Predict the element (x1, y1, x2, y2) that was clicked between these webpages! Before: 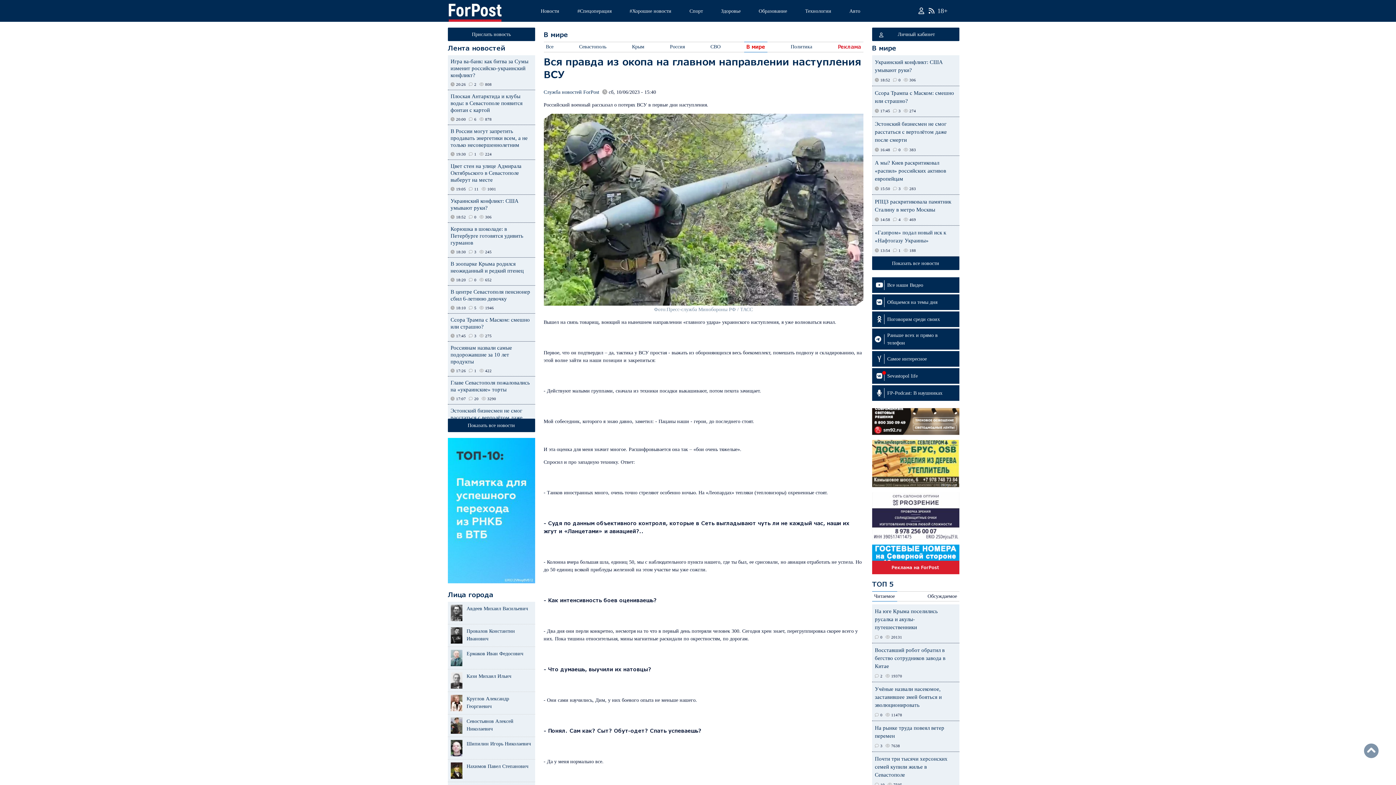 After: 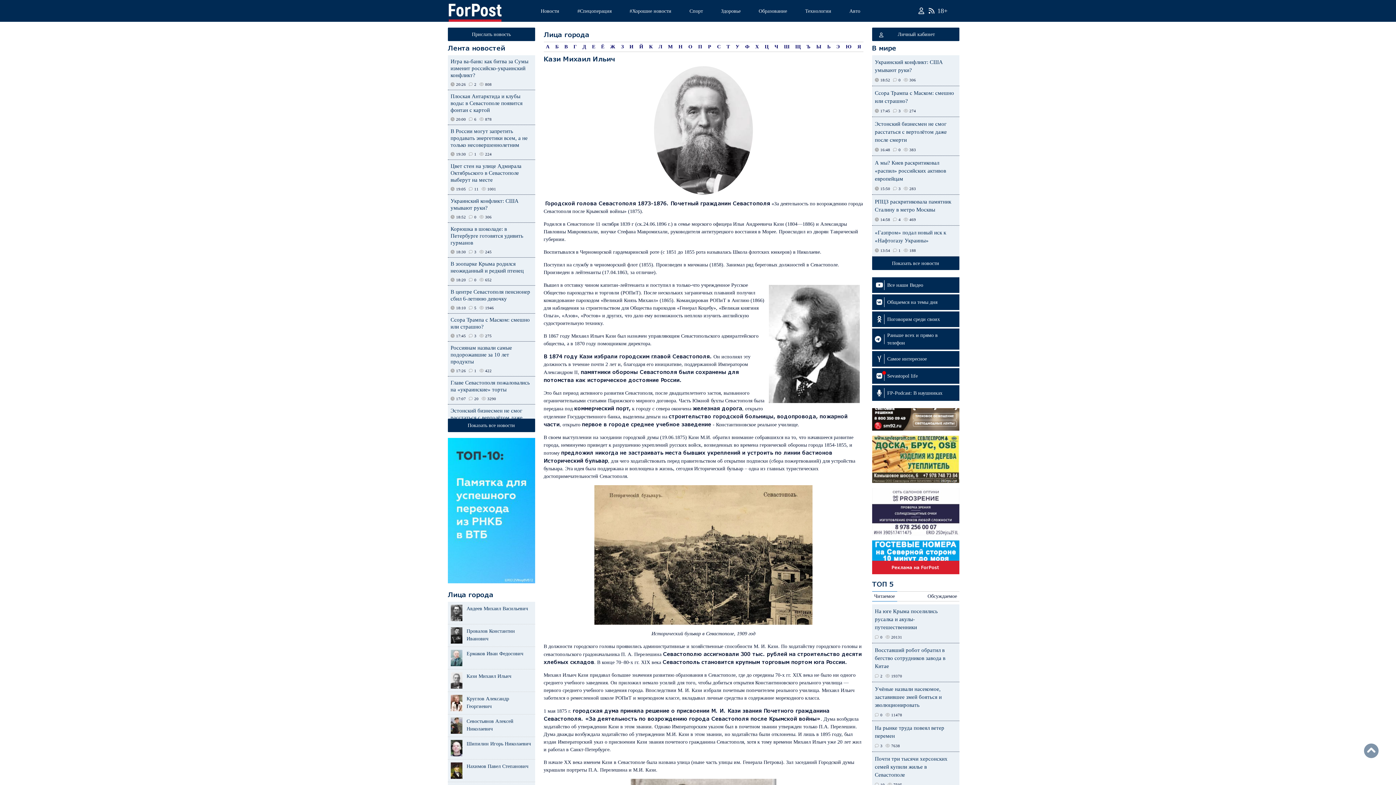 Action: bbox: (450, 673, 462, 679)